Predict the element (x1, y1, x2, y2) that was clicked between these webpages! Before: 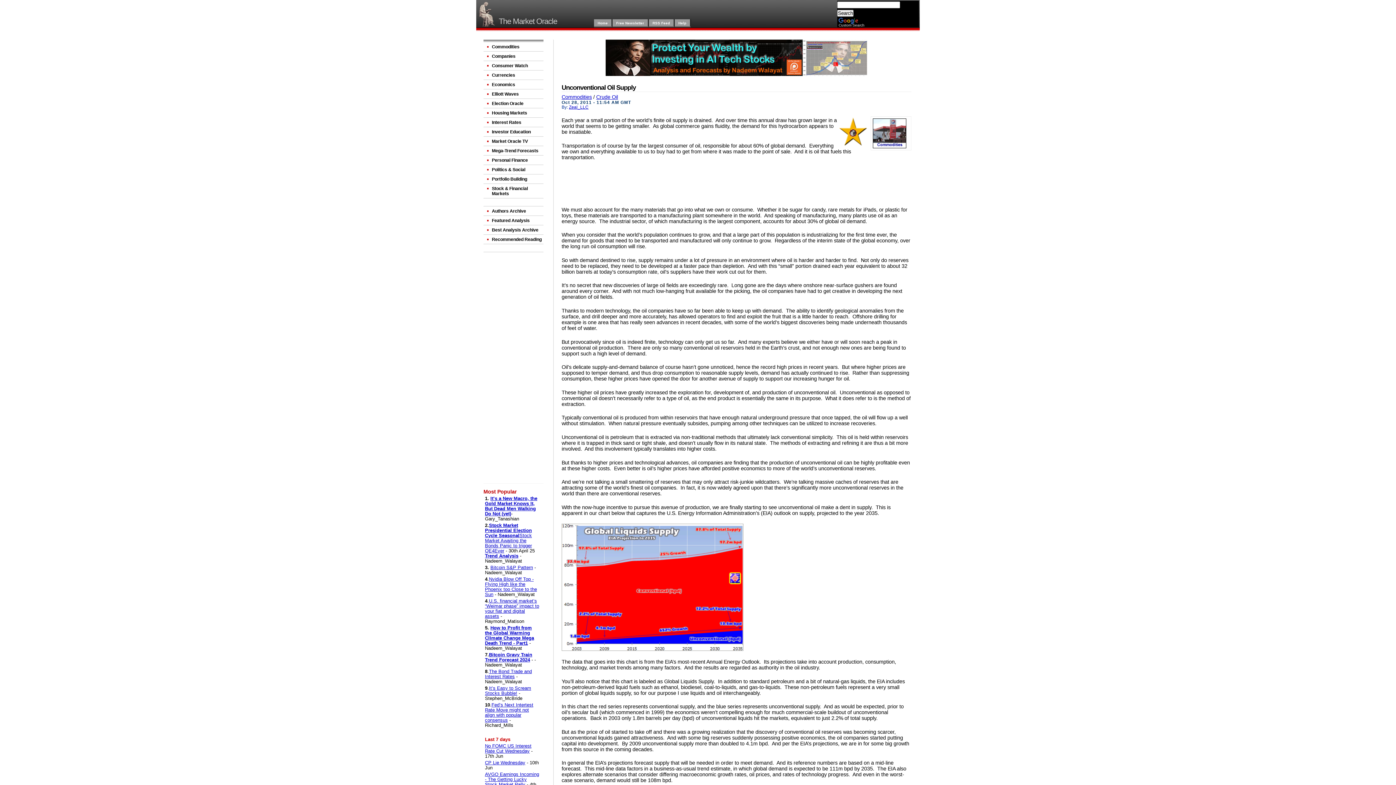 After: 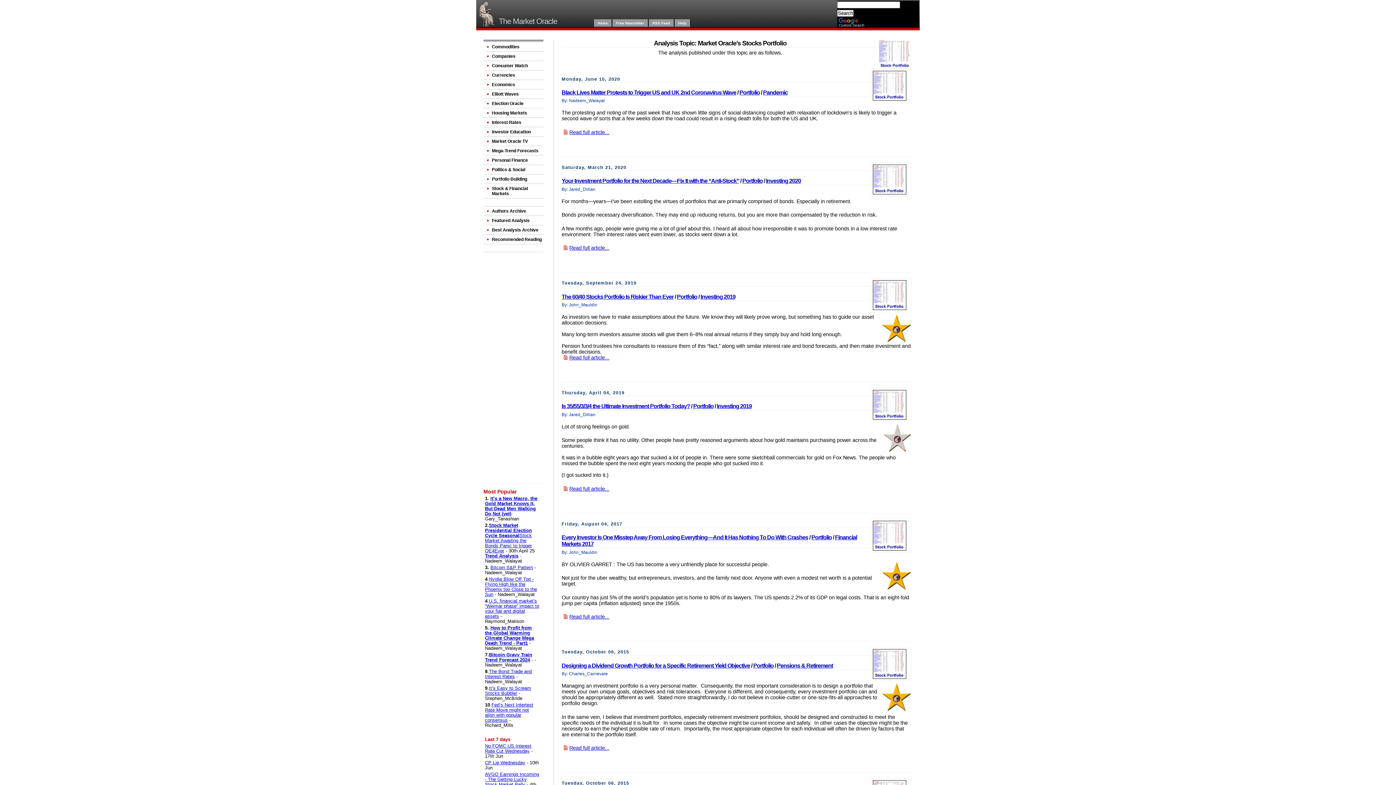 Action: bbox: (483, 174, 543, 183) label: Portfolio Building